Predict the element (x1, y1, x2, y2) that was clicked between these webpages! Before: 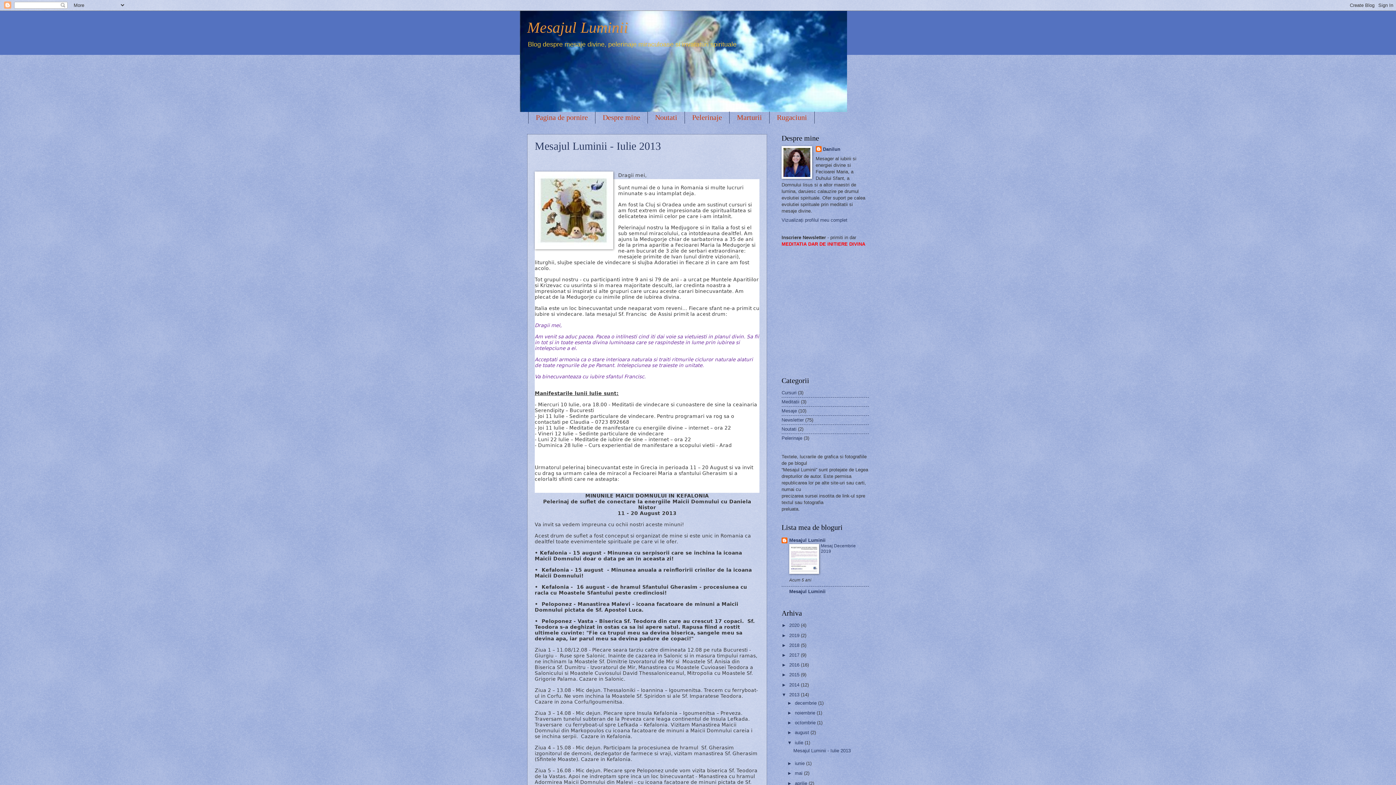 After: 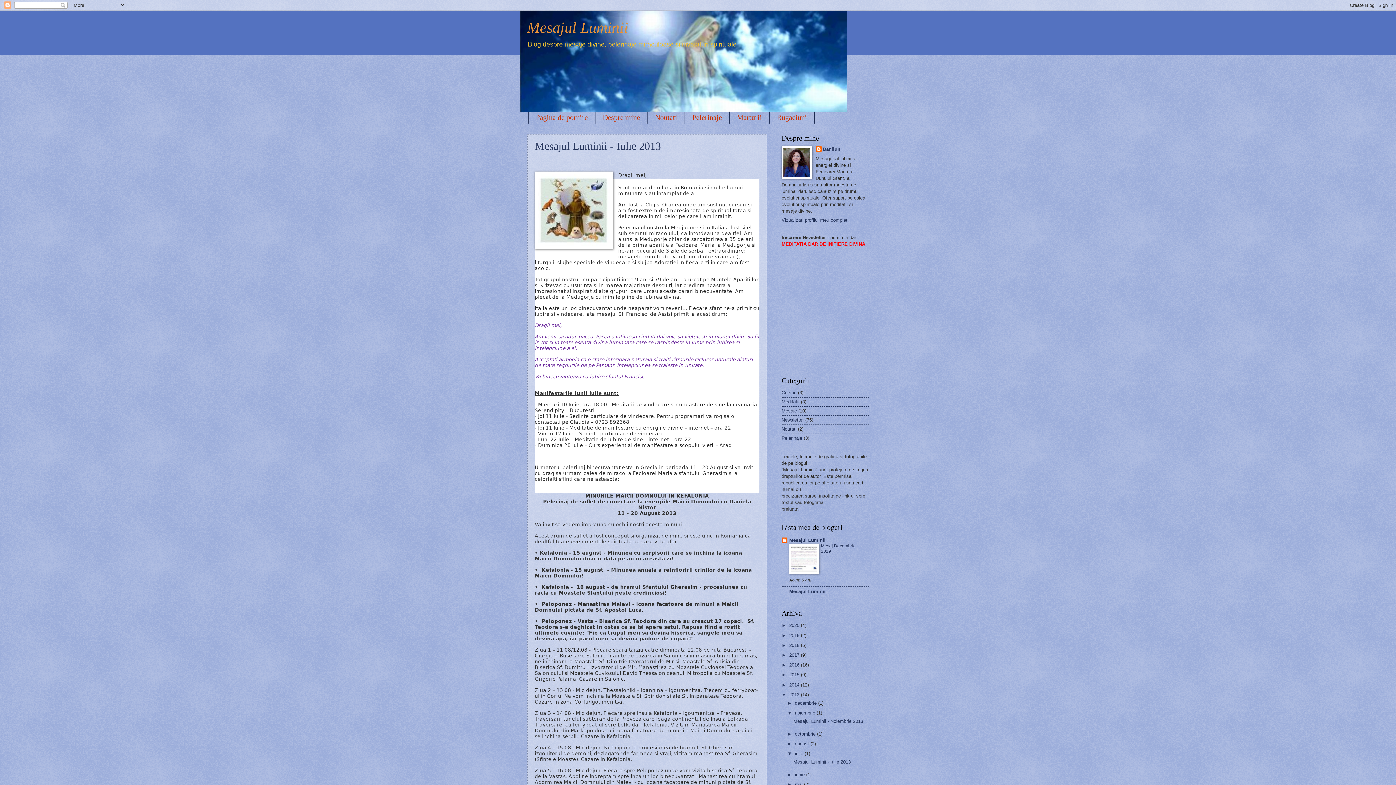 Action: label: ►   bbox: (787, 710, 795, 715)